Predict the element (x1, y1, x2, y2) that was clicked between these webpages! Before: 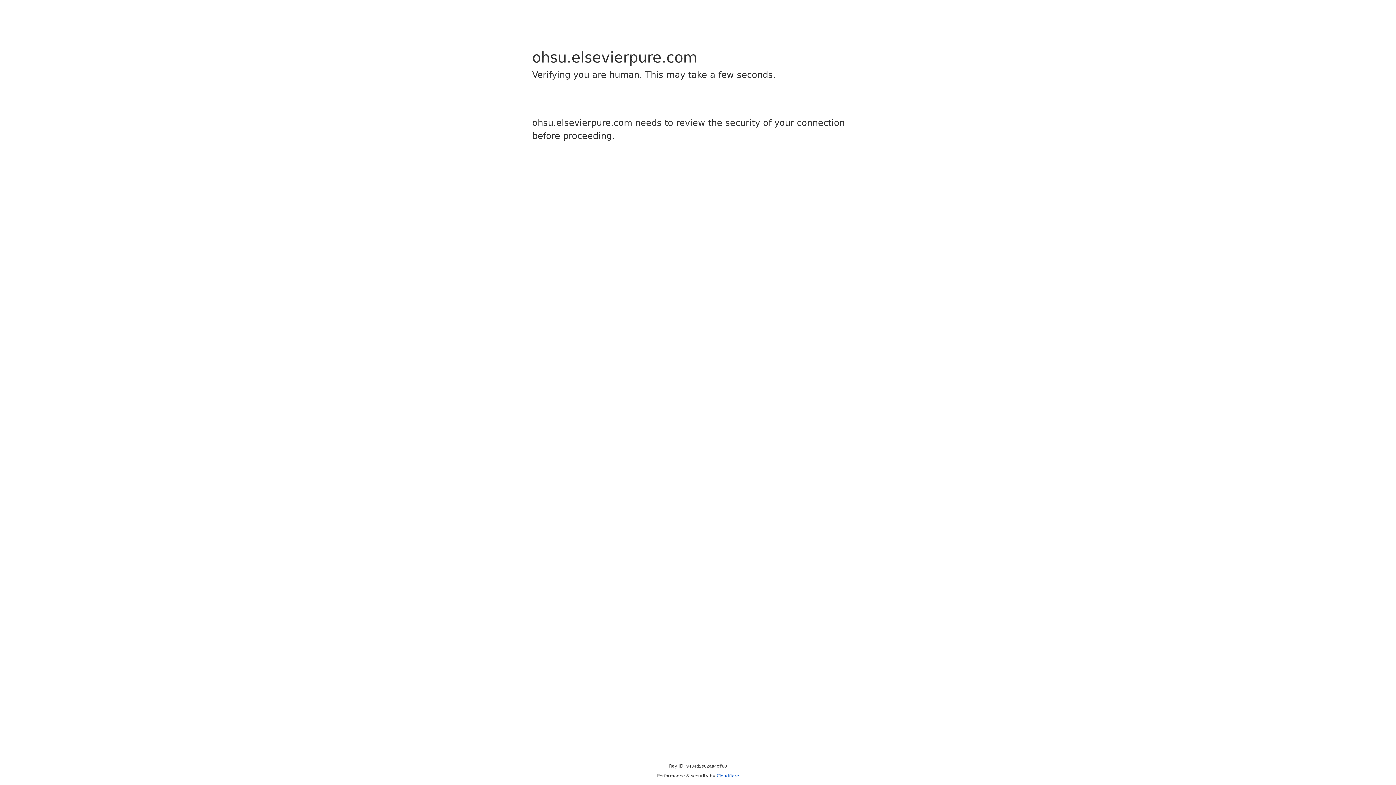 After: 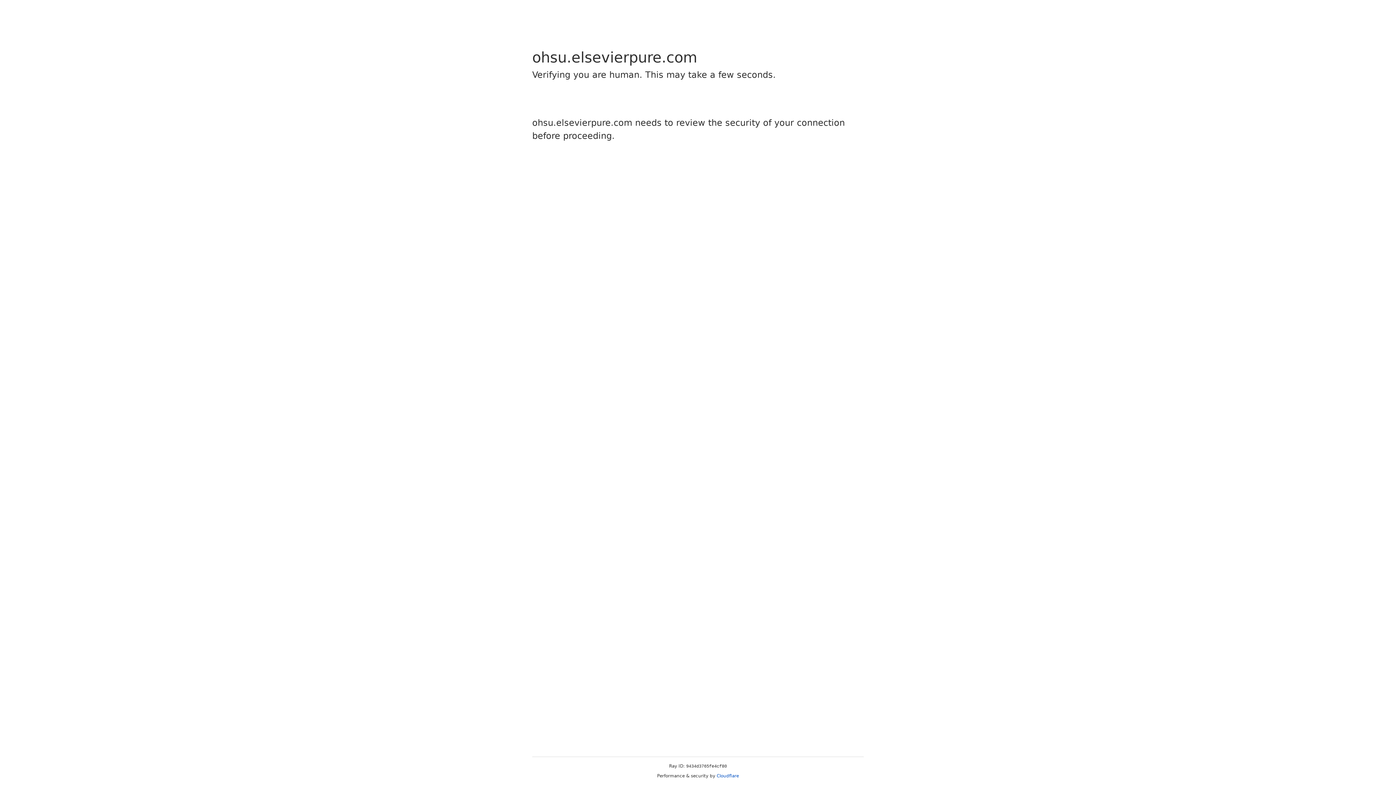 Action: bbox: (716, 773, 739, 778) label: Cloudflare